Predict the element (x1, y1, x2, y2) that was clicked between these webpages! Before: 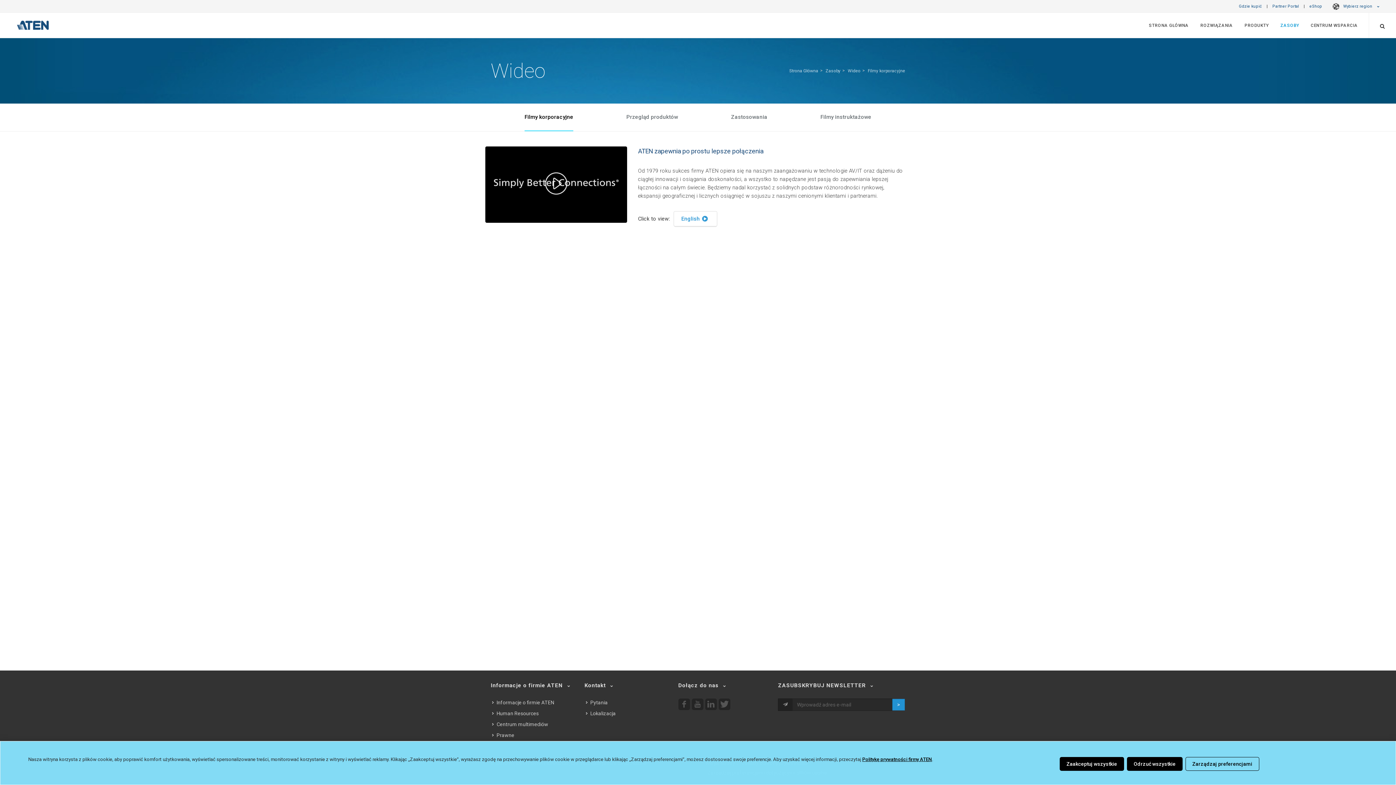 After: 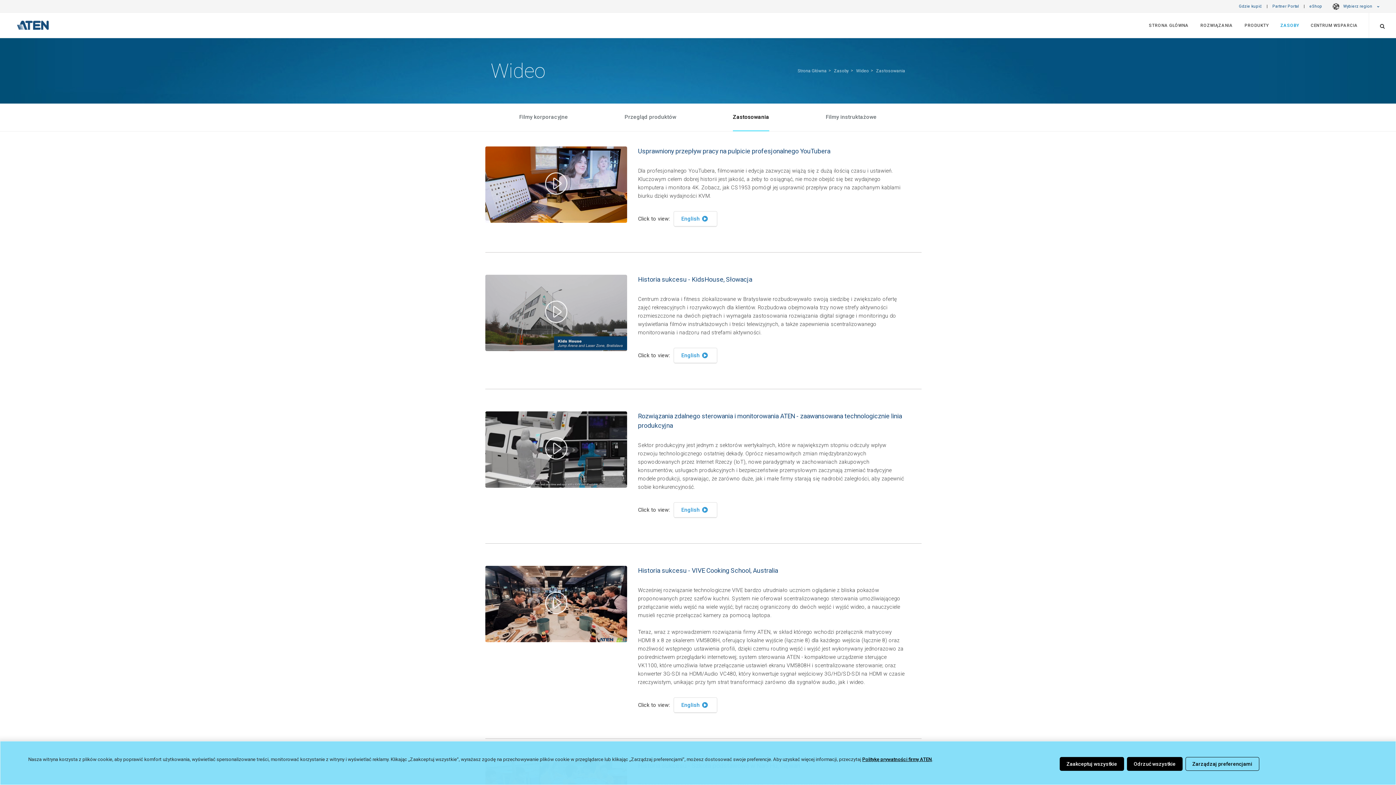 Action: bbox: (731, 103, 767, 130) label: Zastosowania